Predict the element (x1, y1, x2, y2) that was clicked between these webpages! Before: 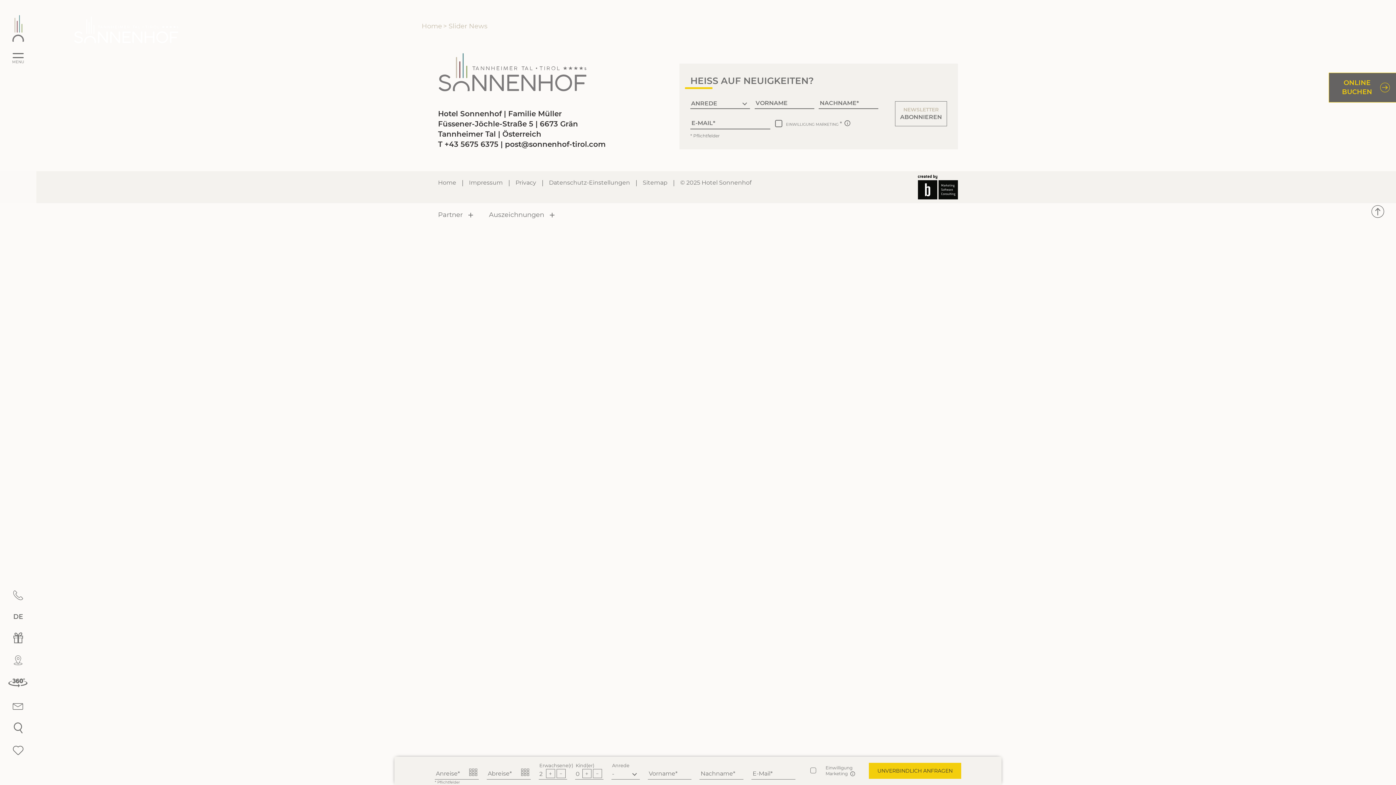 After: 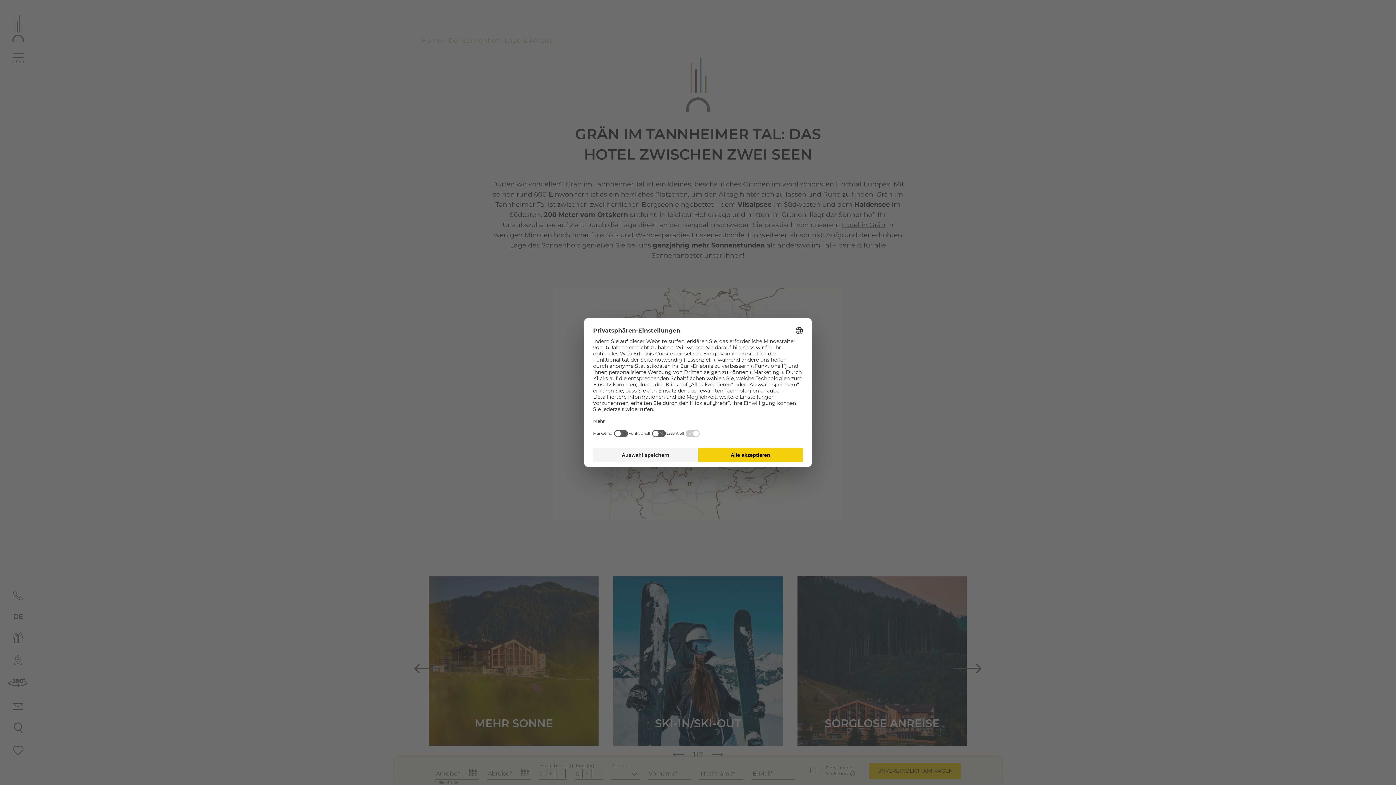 Action: label: Anfahrt bbox: (12, 661, 23, 666)